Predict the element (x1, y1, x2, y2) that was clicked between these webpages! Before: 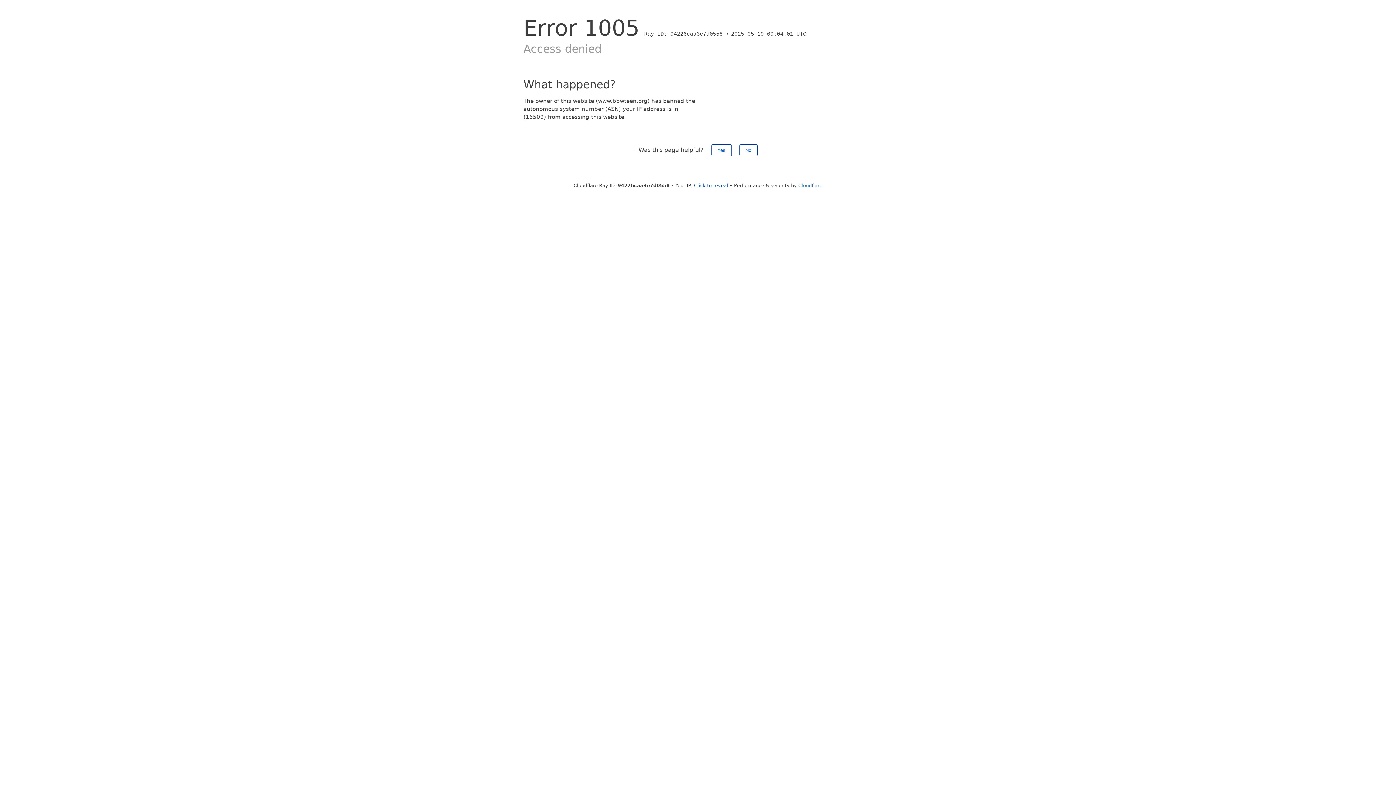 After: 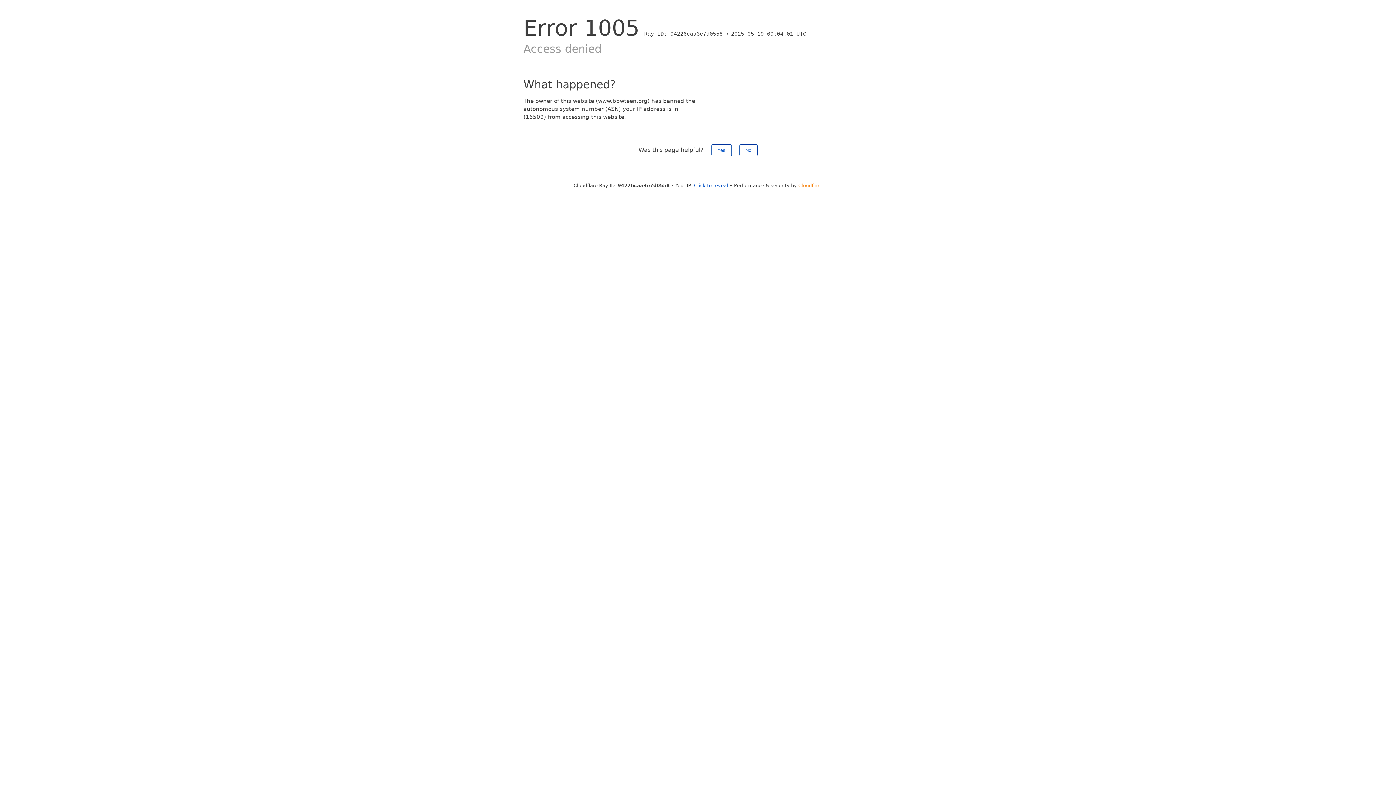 Action: label: Cloudflare bbox: (798, 182, 822, 188)